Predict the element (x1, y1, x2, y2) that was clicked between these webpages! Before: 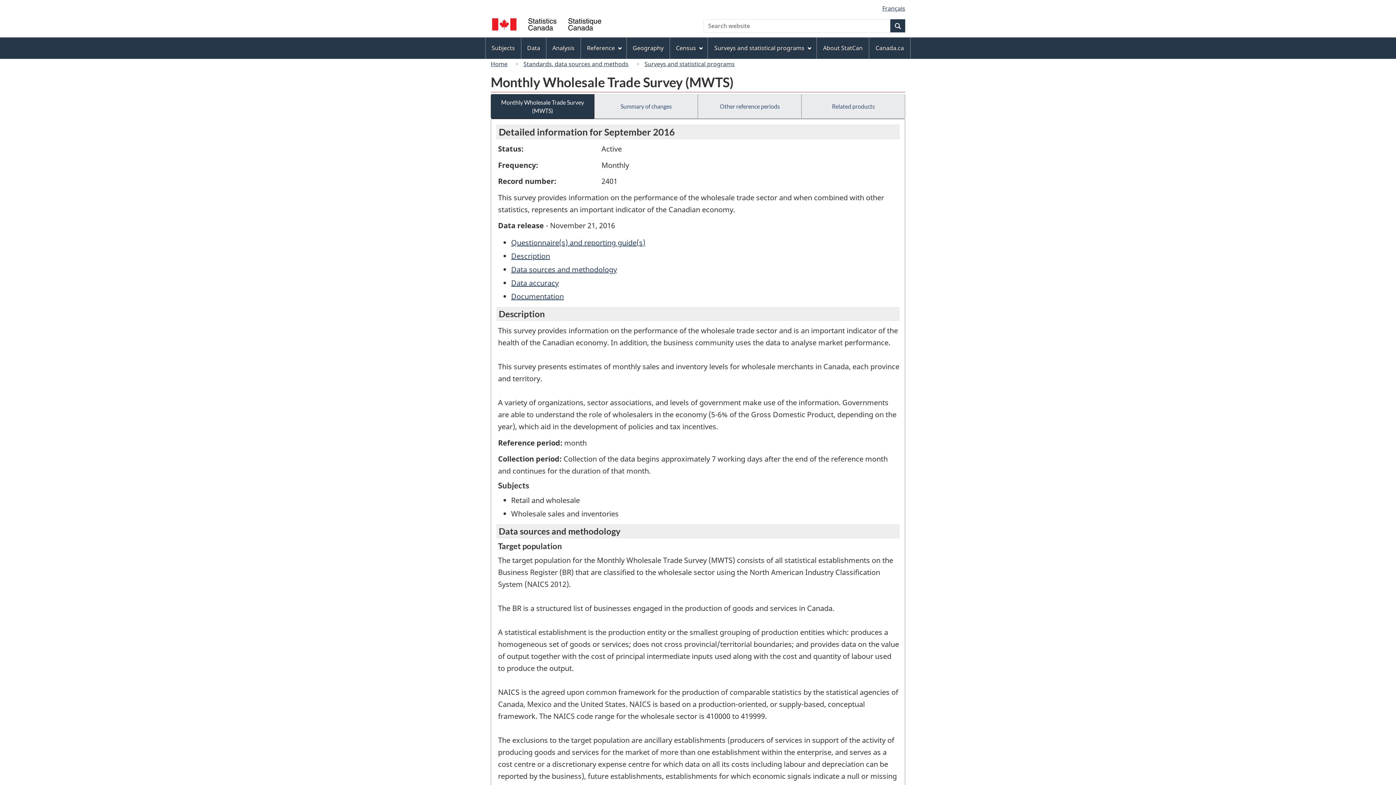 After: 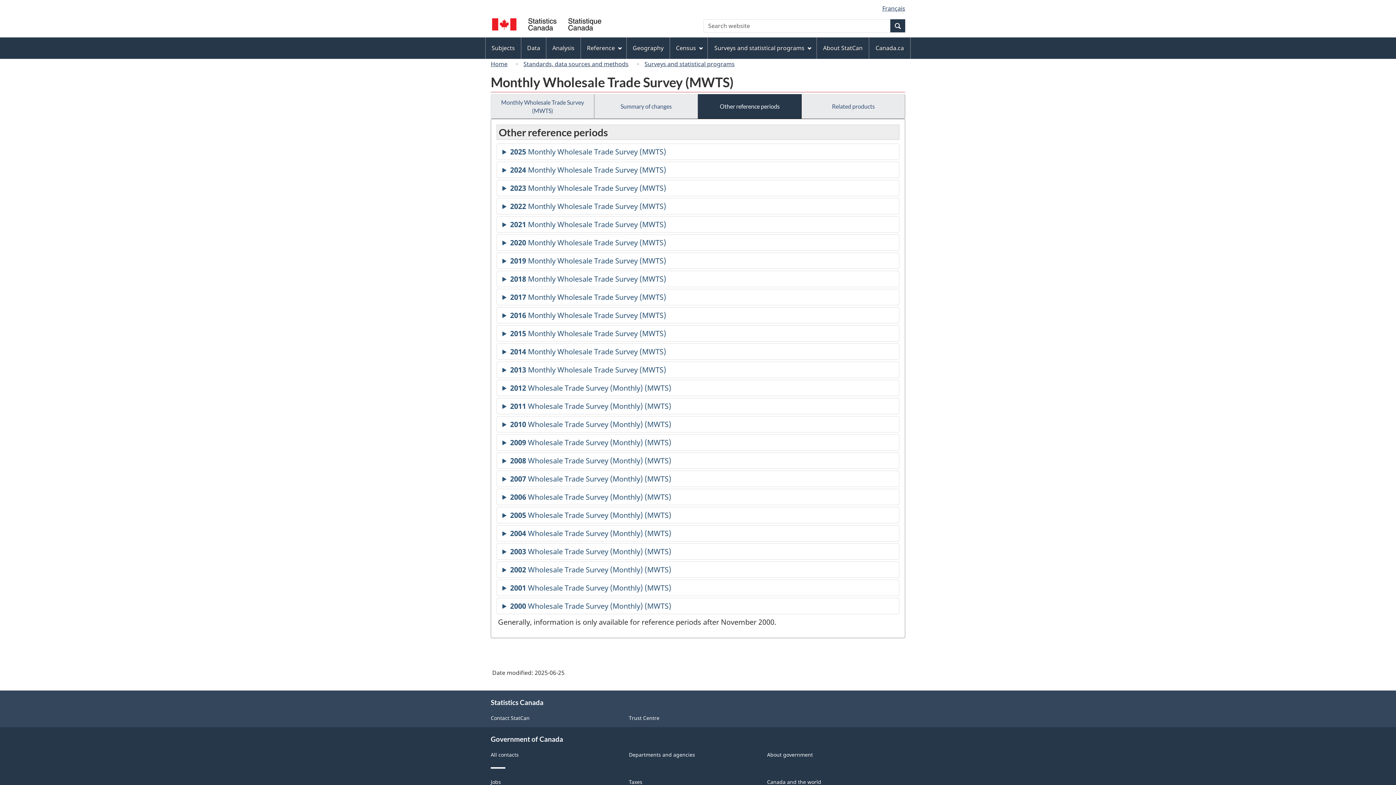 Action: bbox: (698, 94, 801, 118) label: Other reference periods